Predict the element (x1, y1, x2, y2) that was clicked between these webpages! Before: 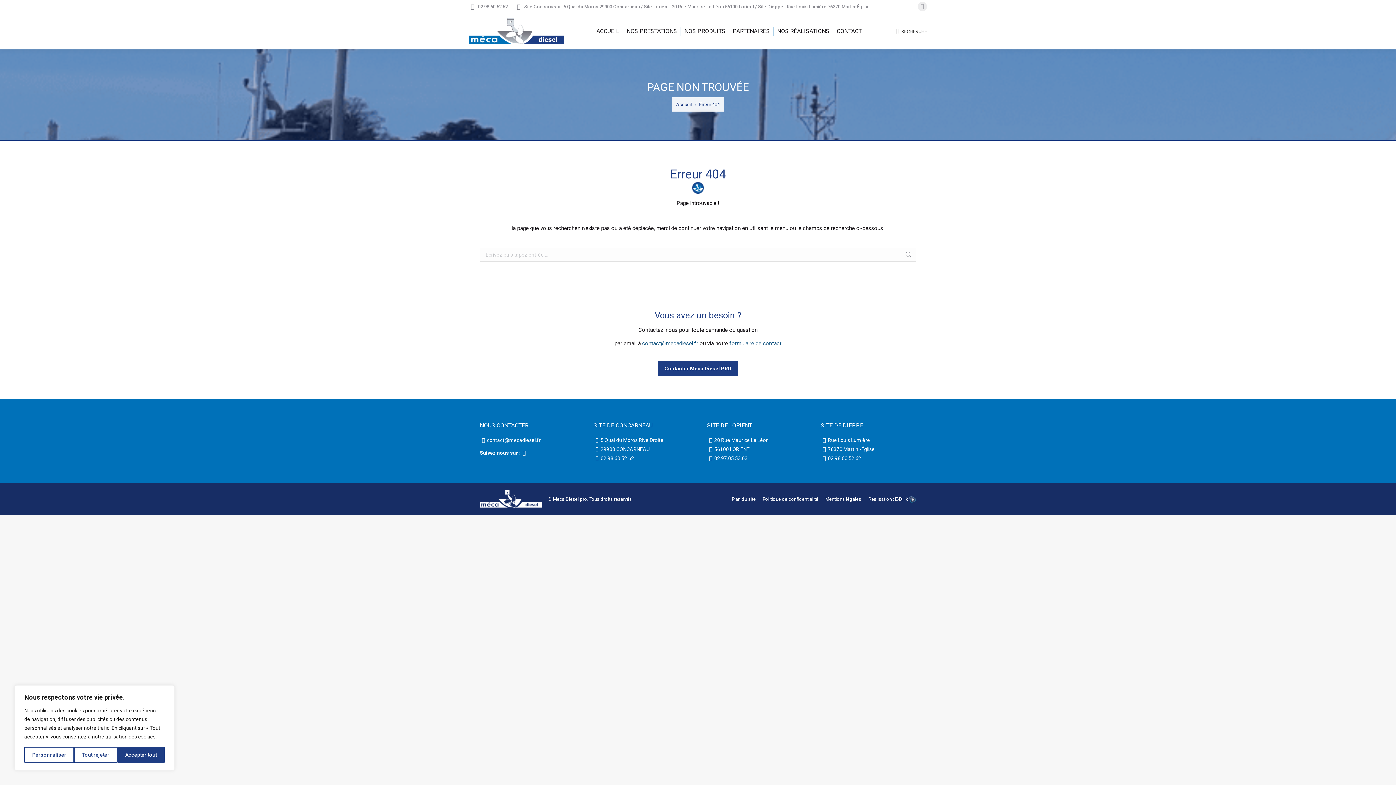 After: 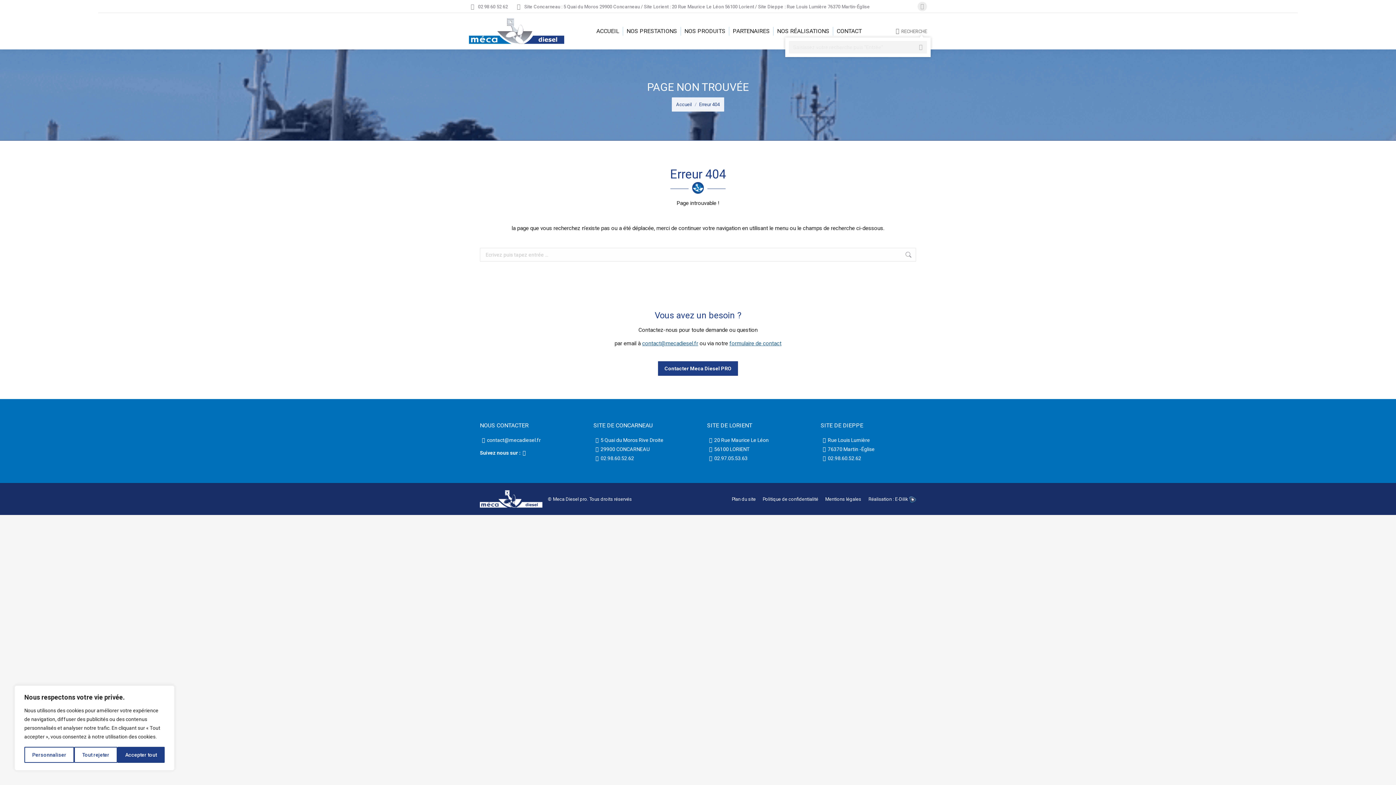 Action: bbox: (896, 28, 927, 34) label: RECHERCHE